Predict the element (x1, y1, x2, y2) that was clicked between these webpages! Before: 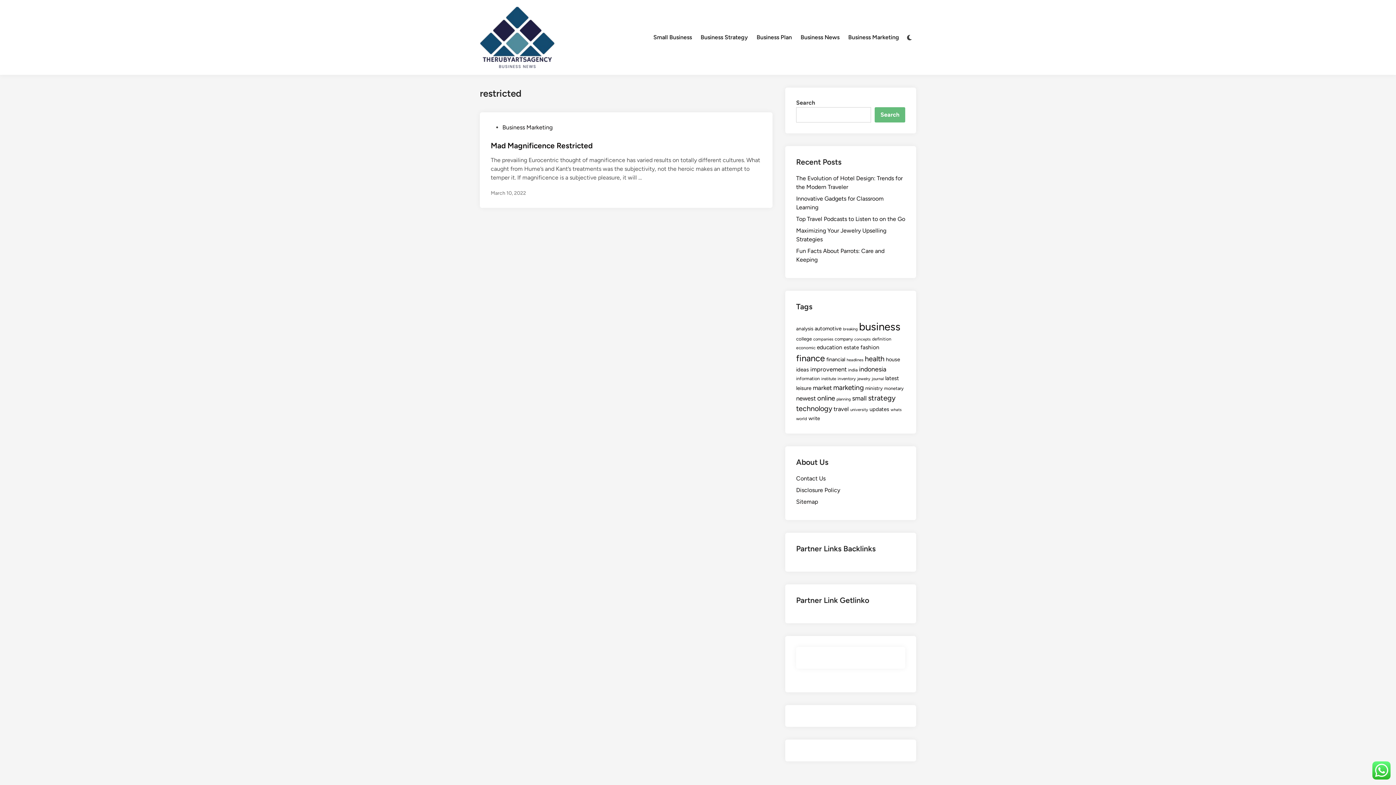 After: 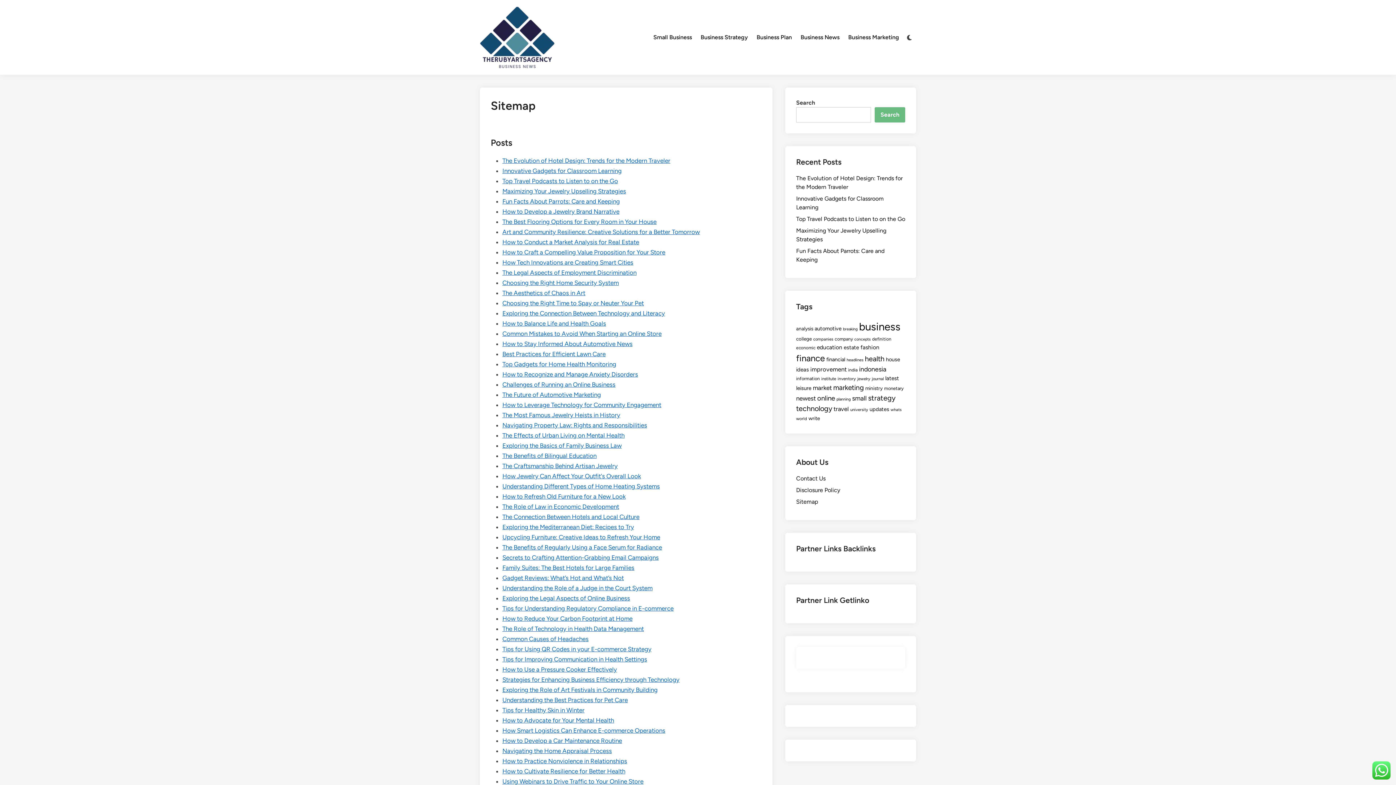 Action: label: Sitemap bbox: (796, 498, 818, 505)